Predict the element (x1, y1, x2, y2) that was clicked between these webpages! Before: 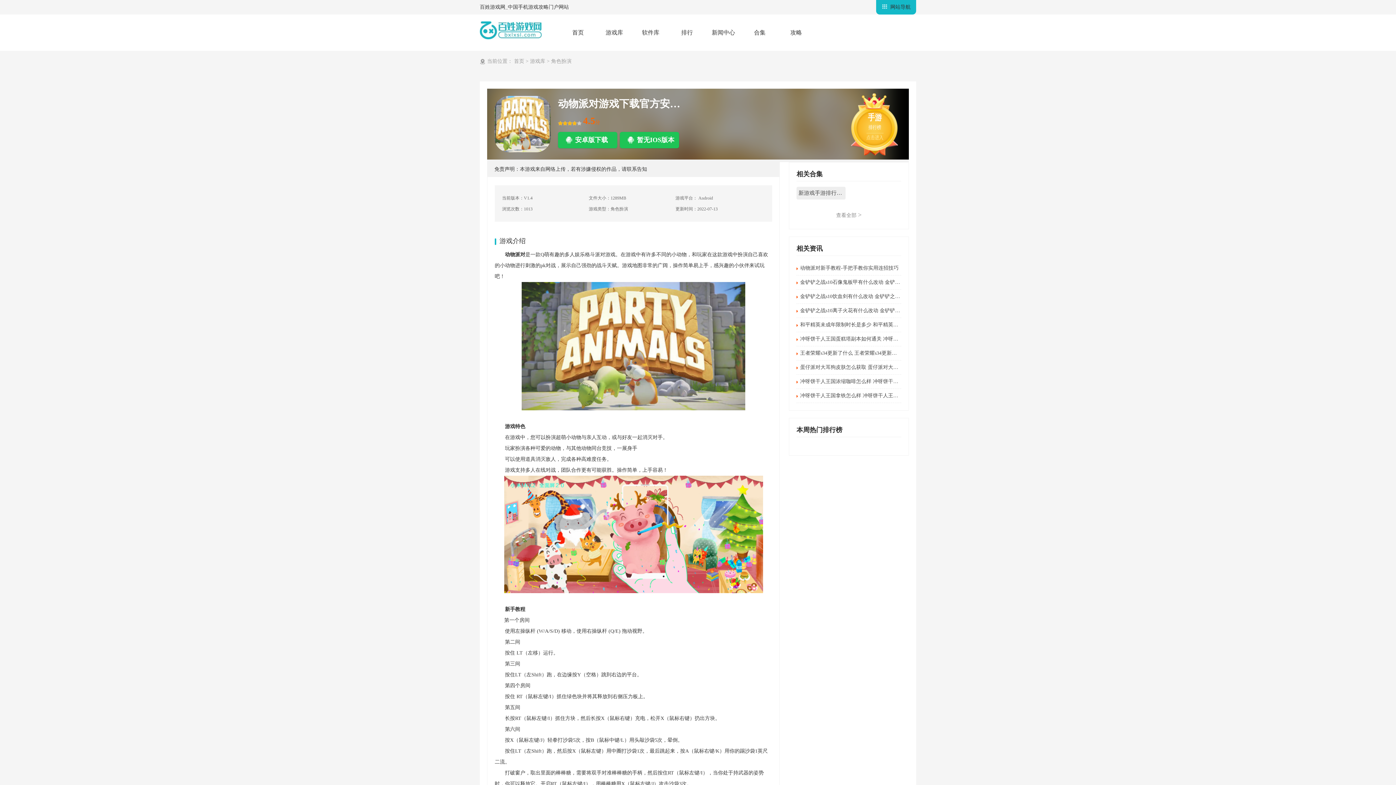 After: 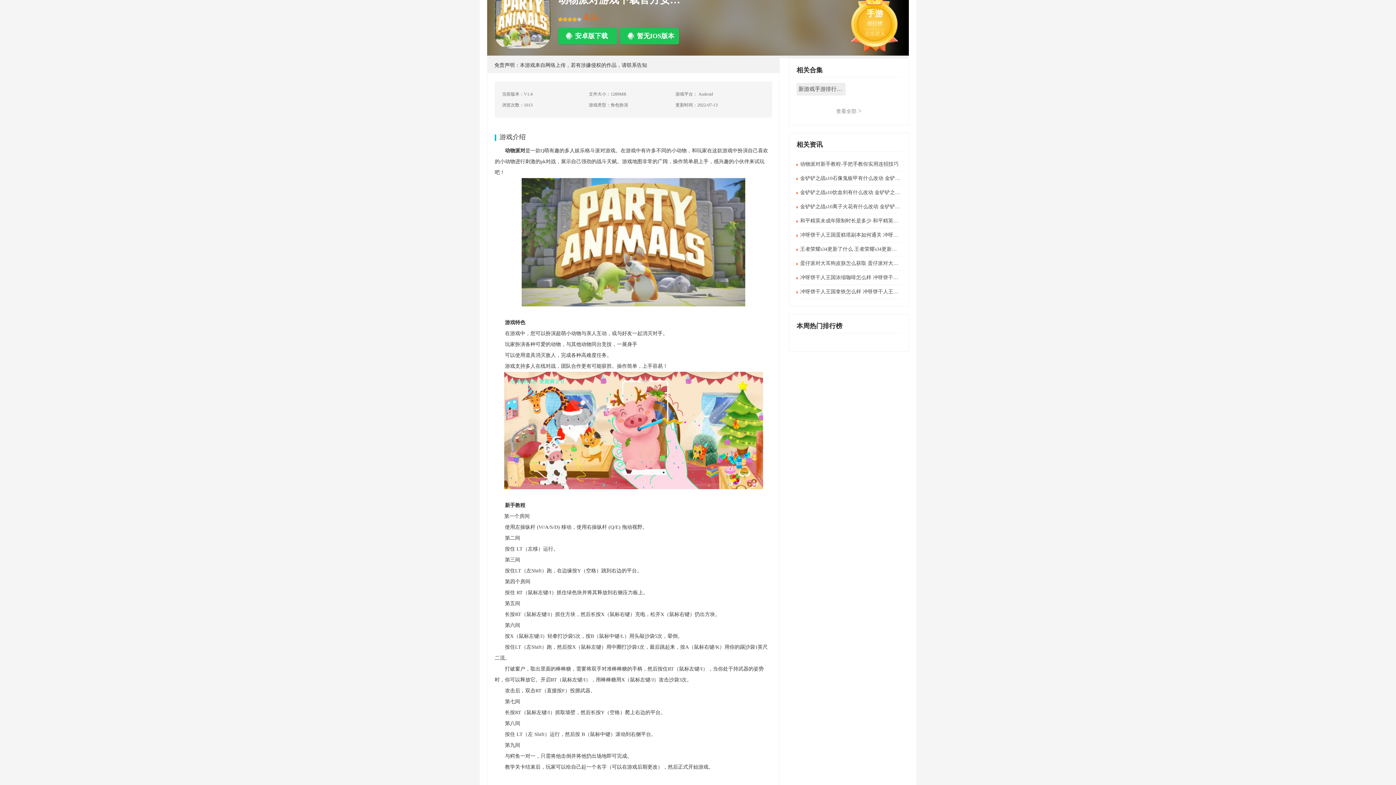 Action: label: 手游
排行榜
点击进入 bbox: (855, 104, 894, 142)